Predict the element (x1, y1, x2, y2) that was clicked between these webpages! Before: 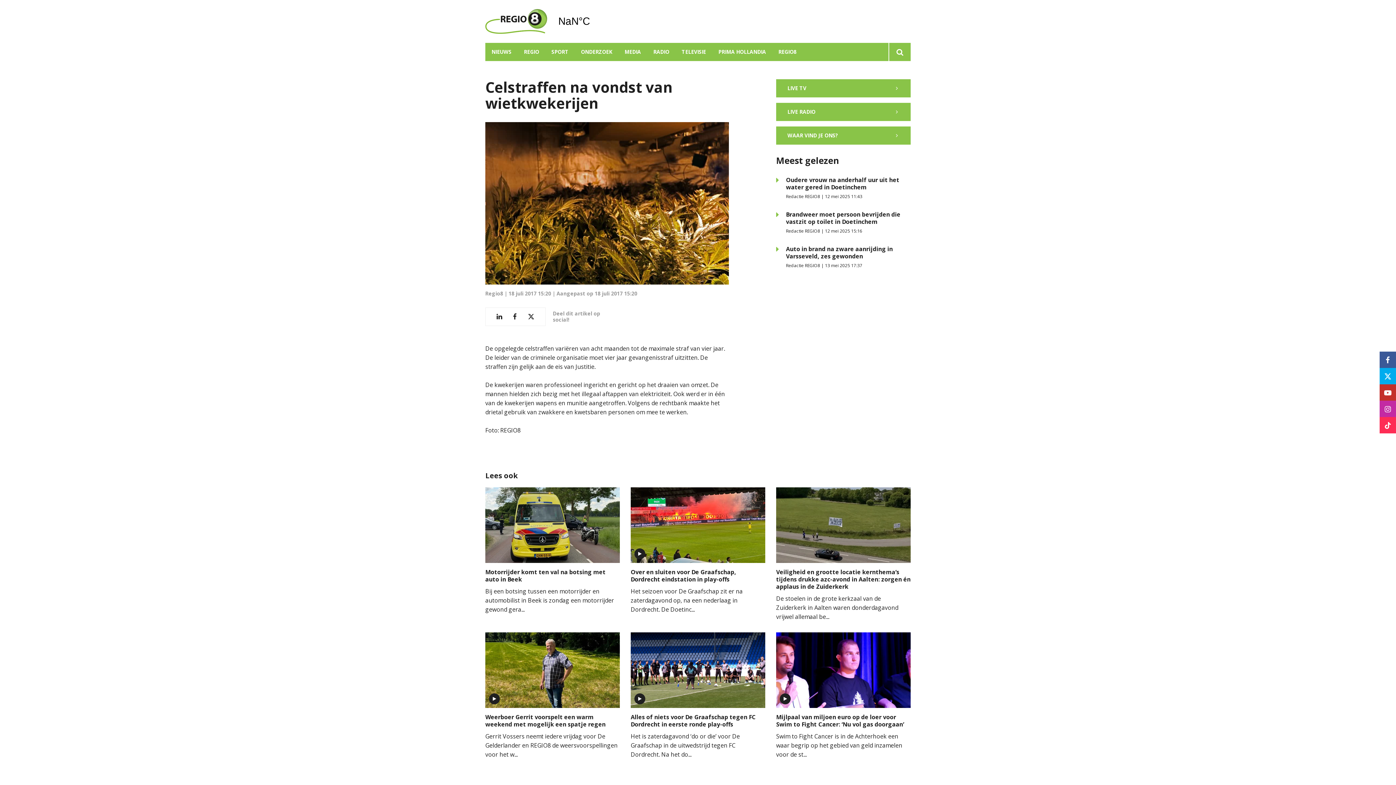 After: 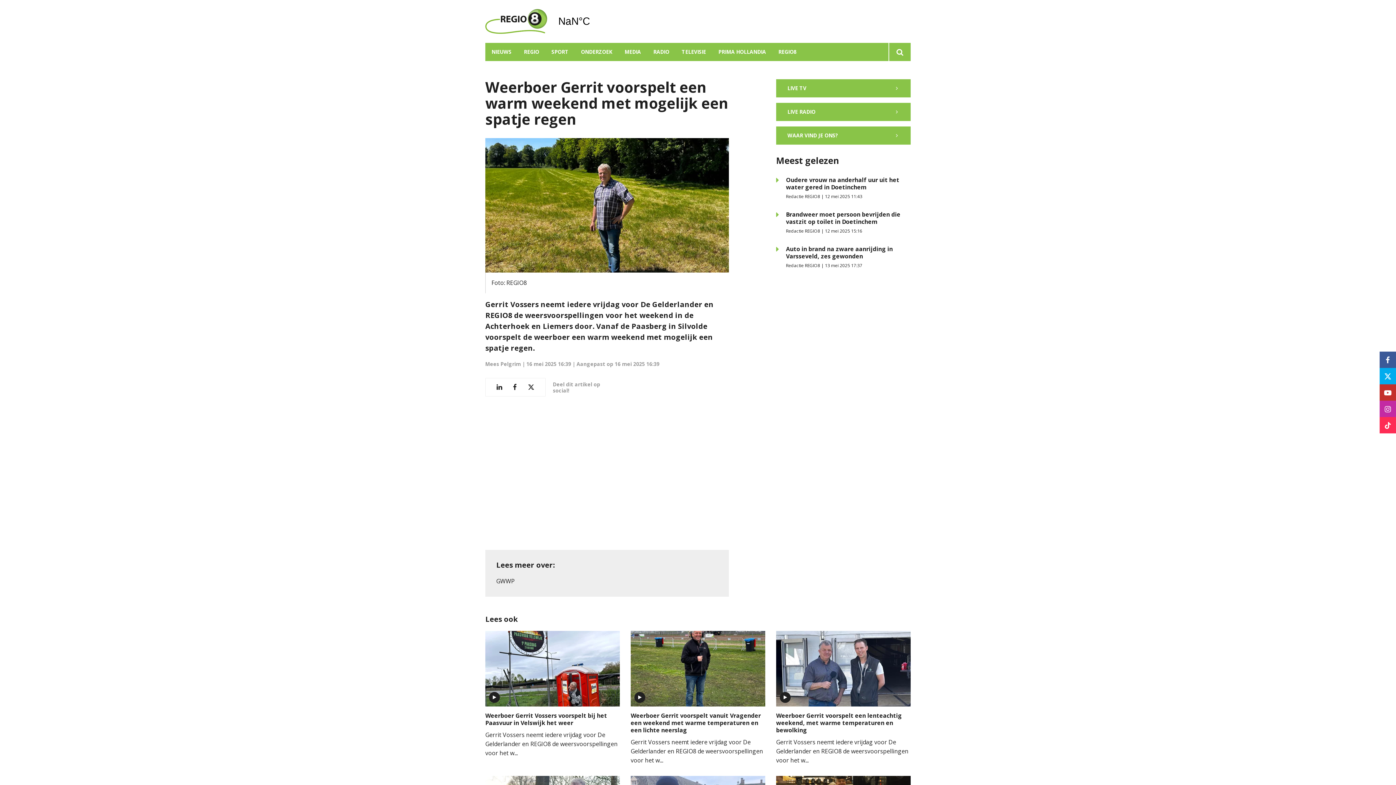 Action: label: Weerboer Gerrit voorspelt een warm weekend met mogelijk een spatje regen bbox: (485, 713, 605, 728)